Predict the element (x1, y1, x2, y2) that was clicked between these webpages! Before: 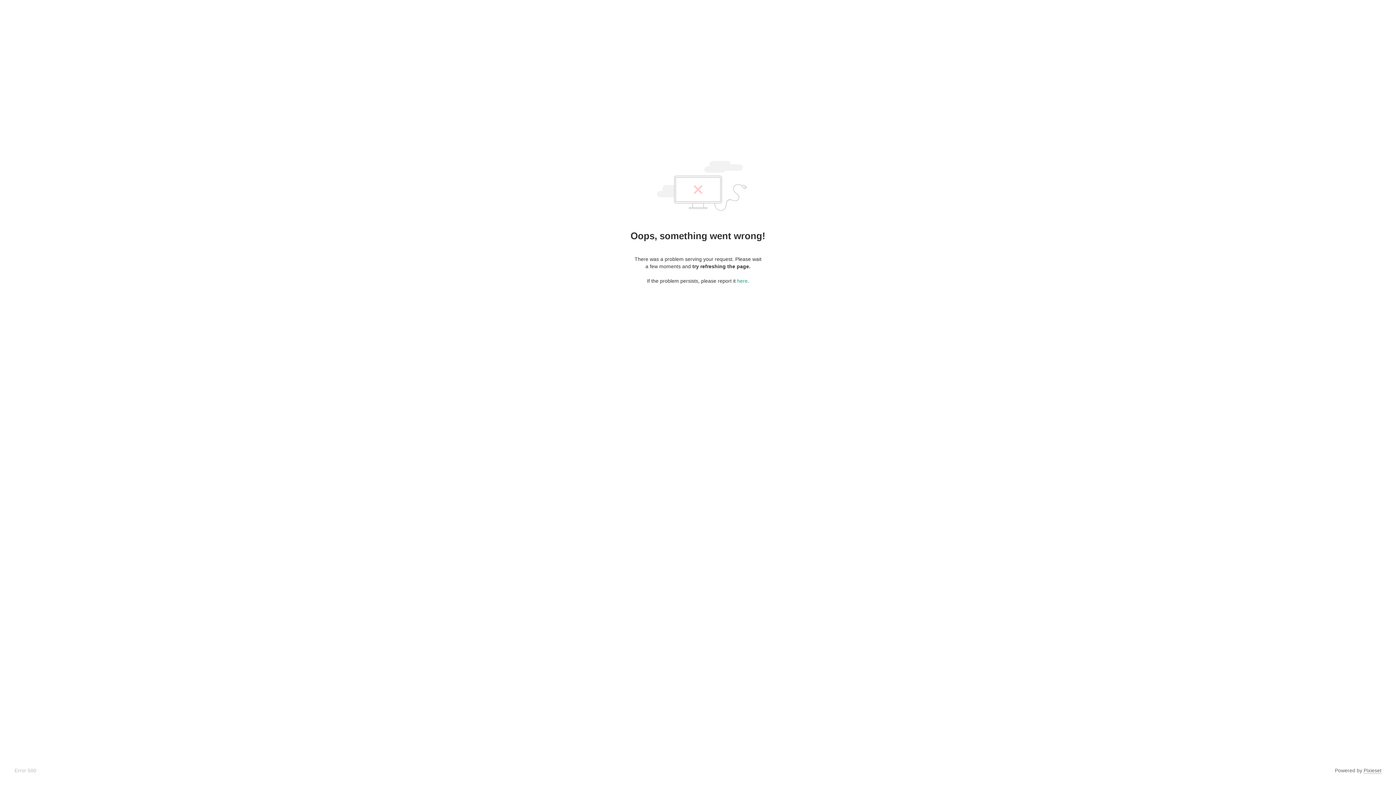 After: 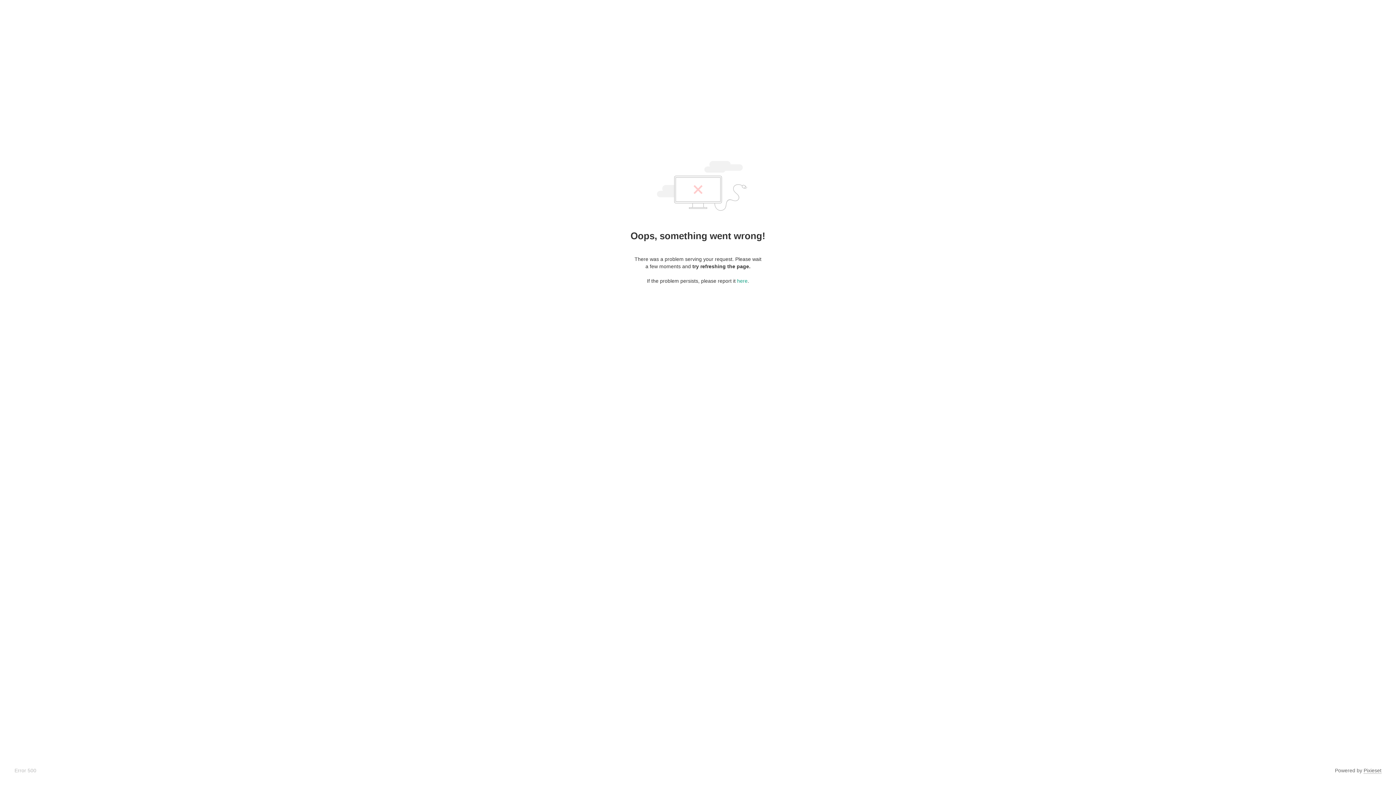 Action: bbox: (1364, 768, 1381, 774) label: Pixieset